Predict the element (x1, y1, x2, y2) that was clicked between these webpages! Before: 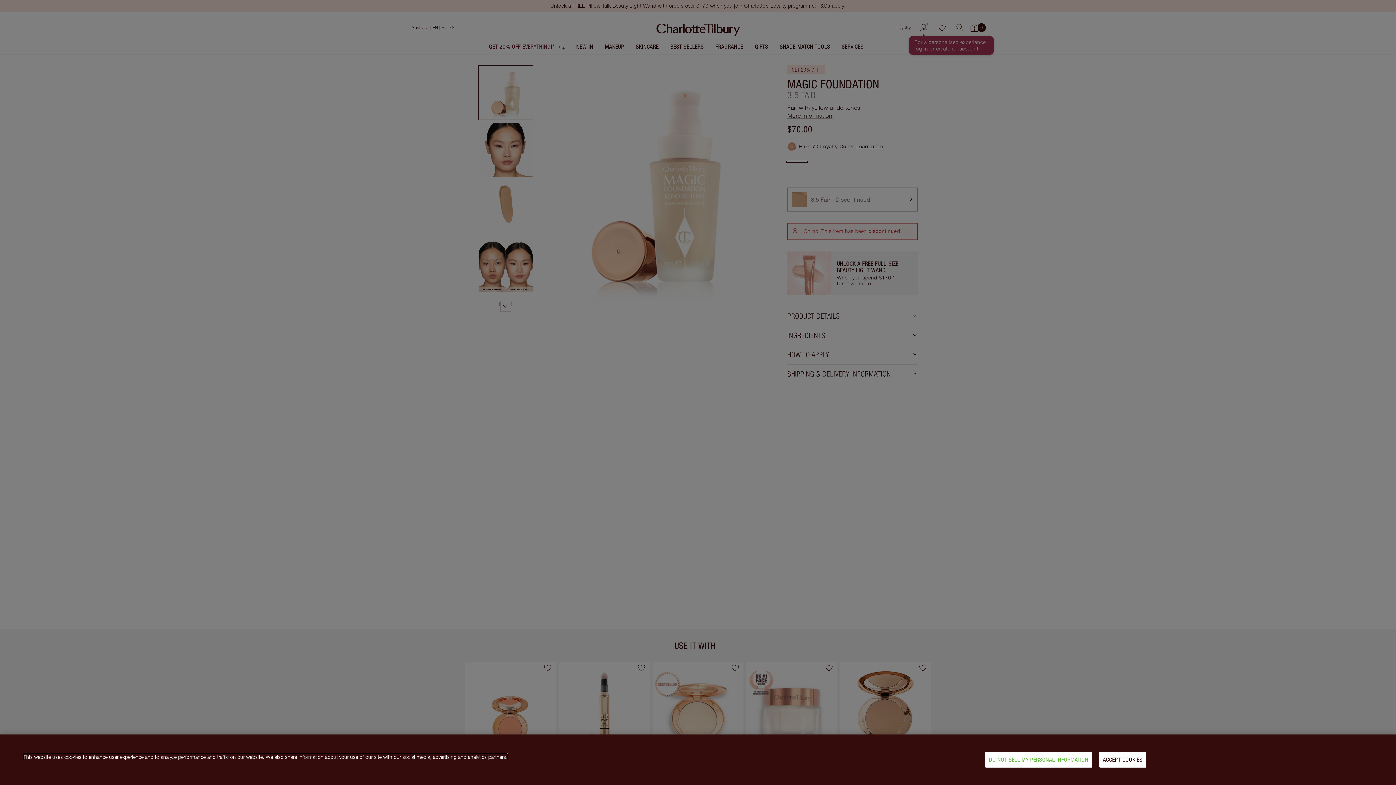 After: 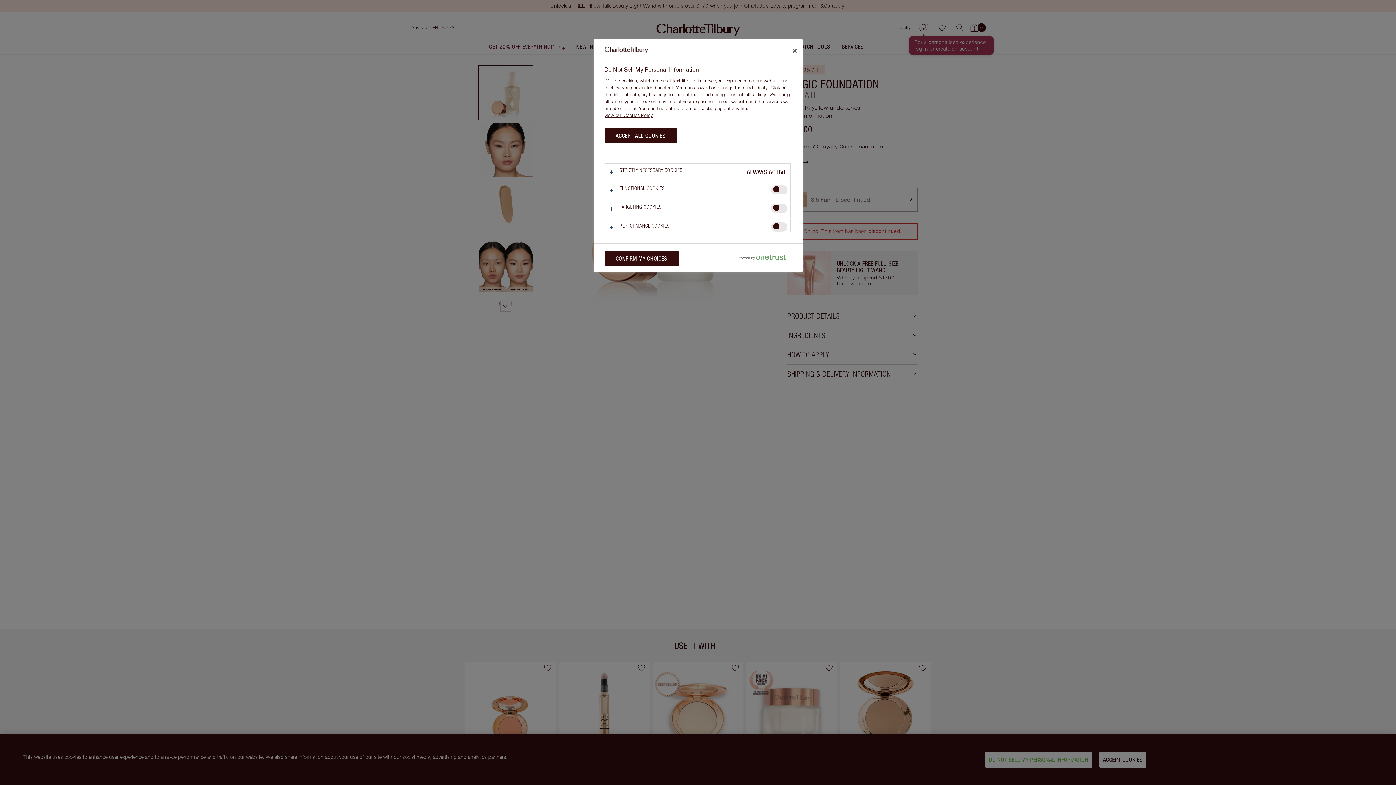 Action: bbox: (985, 752, 1092, 768) label: DO NOT SELL MY PERSONAL INFORMATION